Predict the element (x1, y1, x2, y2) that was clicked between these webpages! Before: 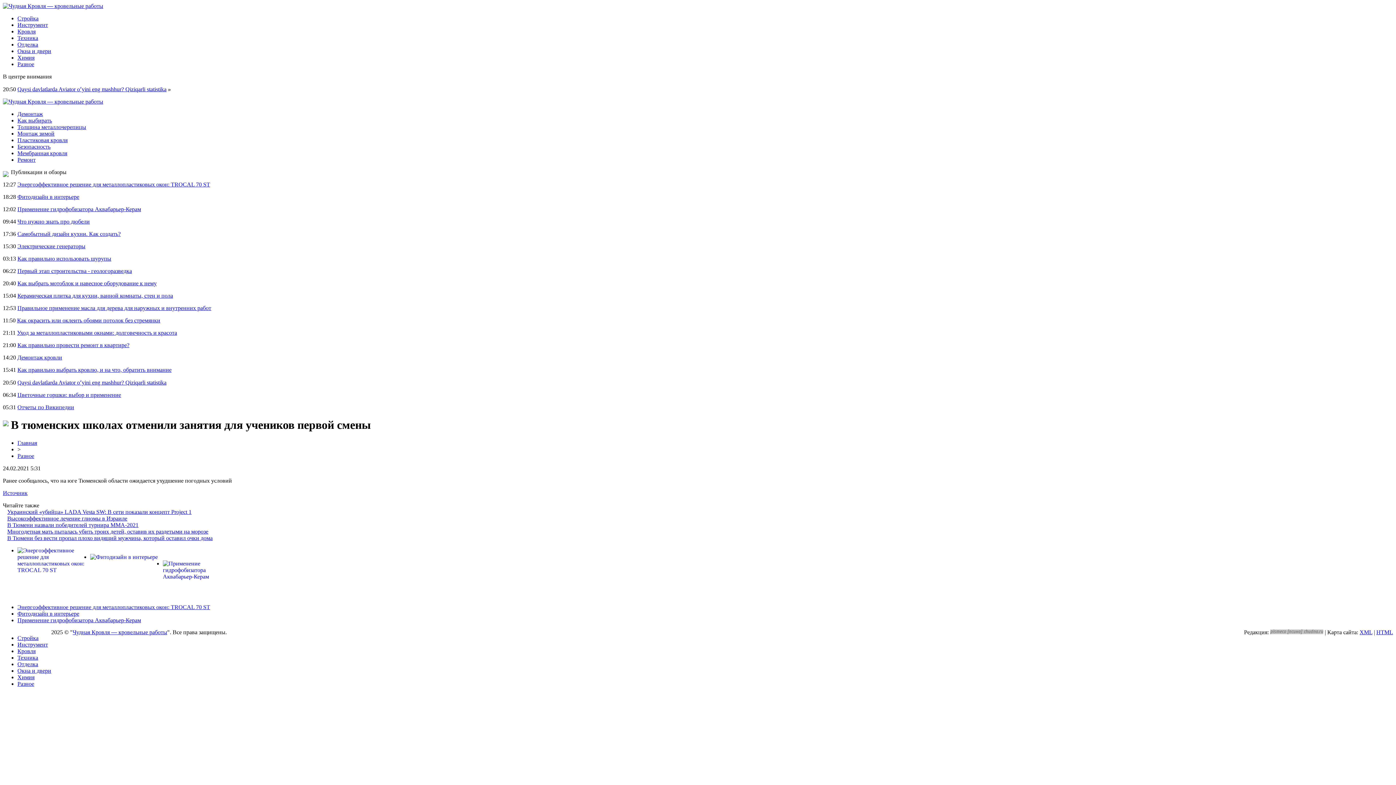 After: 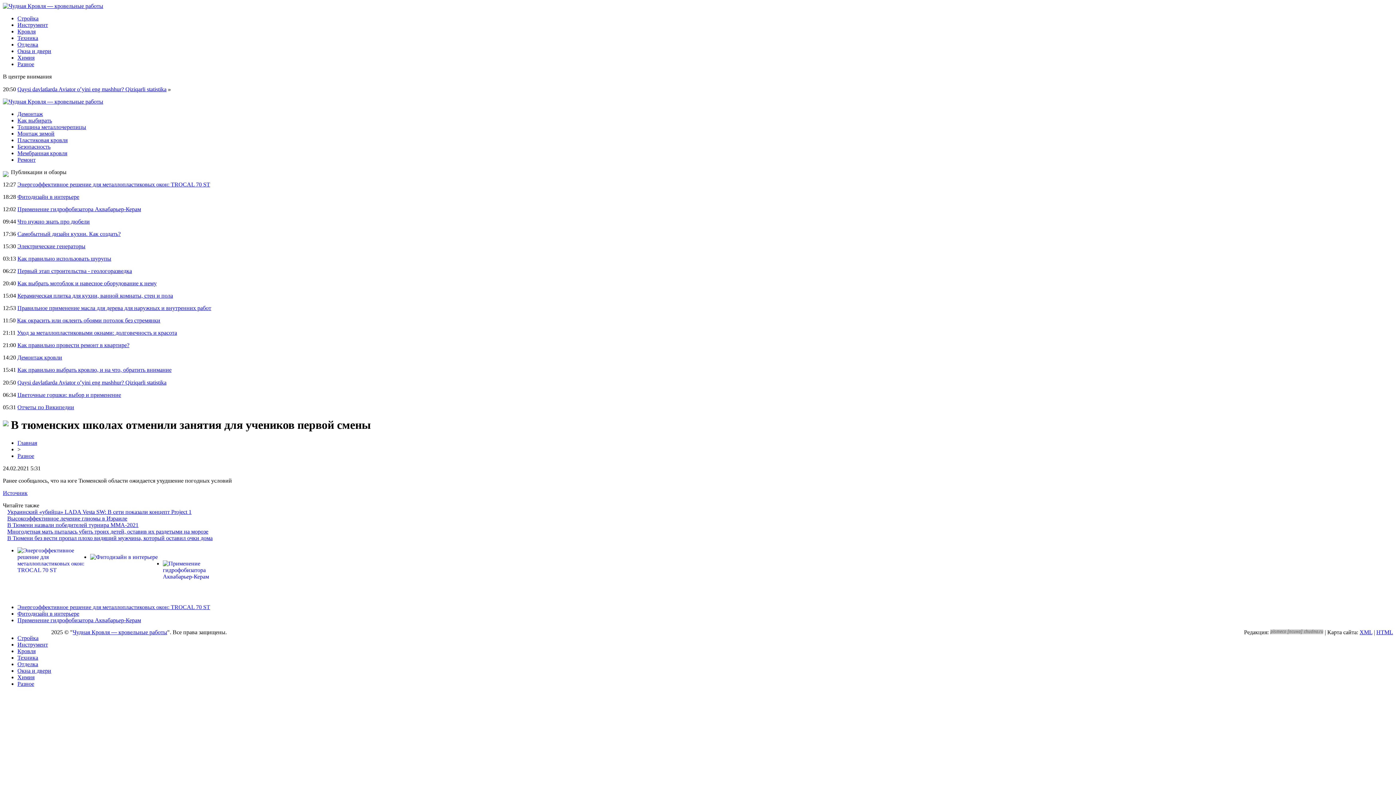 Action: bbox: (2, 490, 27, 496) label: Источник